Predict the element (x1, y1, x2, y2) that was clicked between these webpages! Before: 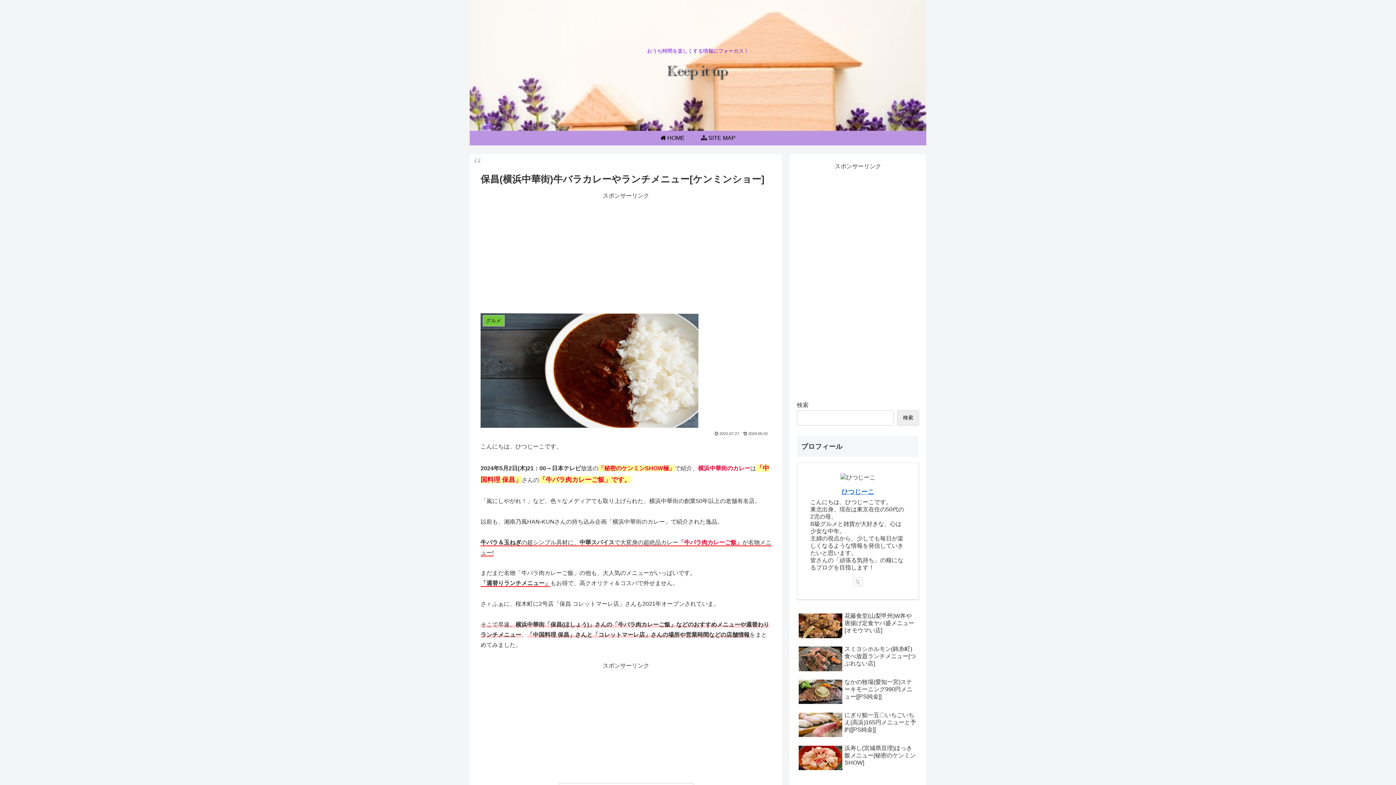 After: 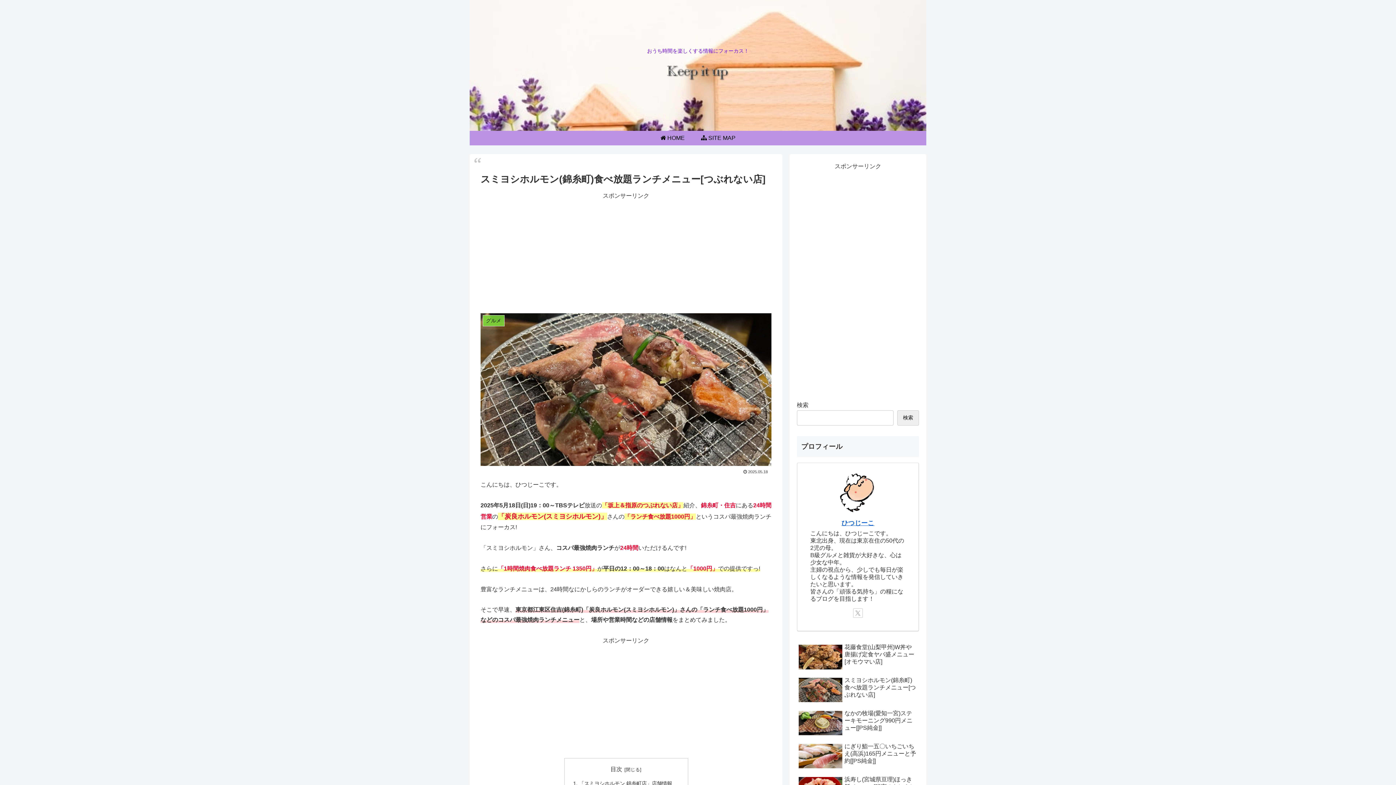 Action: label: スミヨシホルモン(錦糸町)食べ放題ランチメニュー[つぶれない店] bbox: (797, 644, 919, 675)